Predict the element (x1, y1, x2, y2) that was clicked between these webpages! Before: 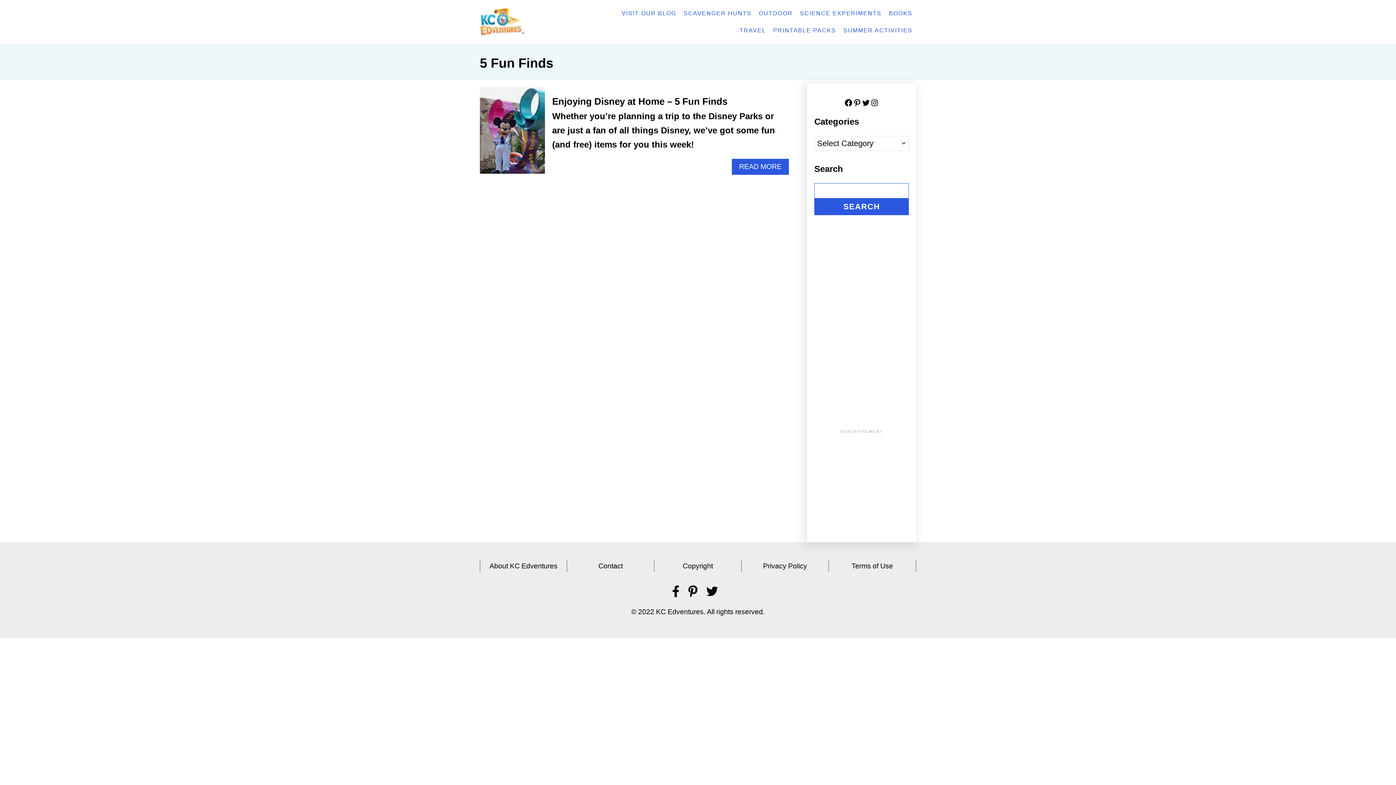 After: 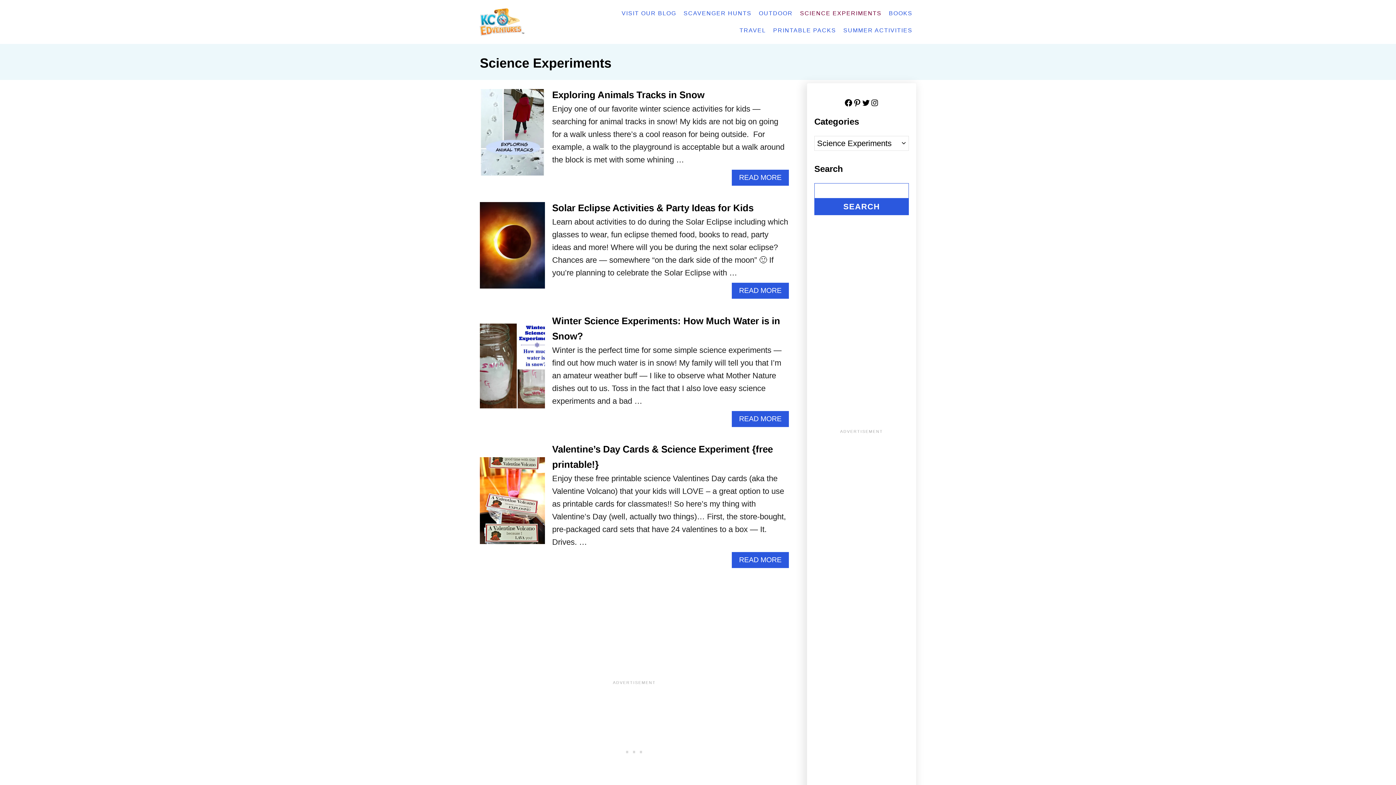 Action: bbox: (796, 6, 885, 20) label: SCIENCE EXPERIMENTS